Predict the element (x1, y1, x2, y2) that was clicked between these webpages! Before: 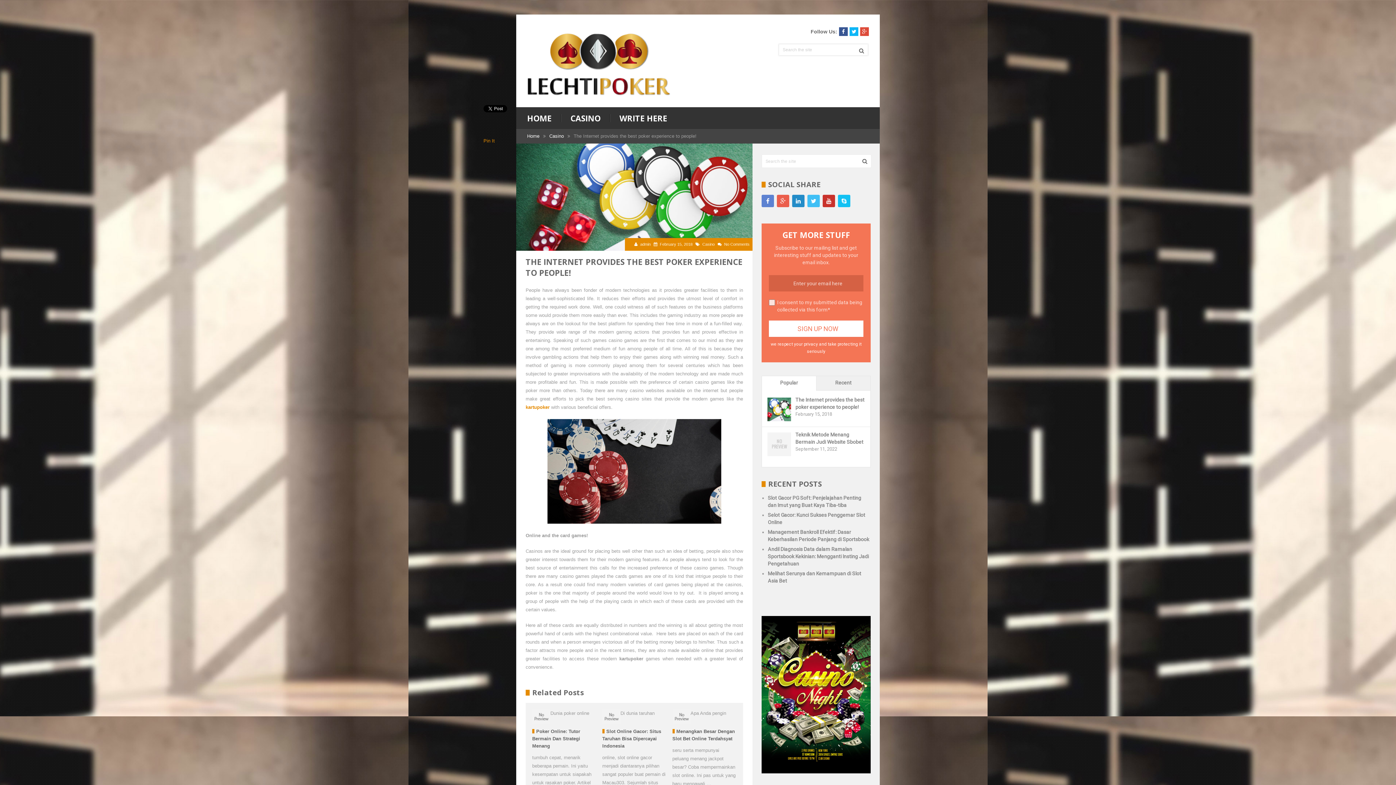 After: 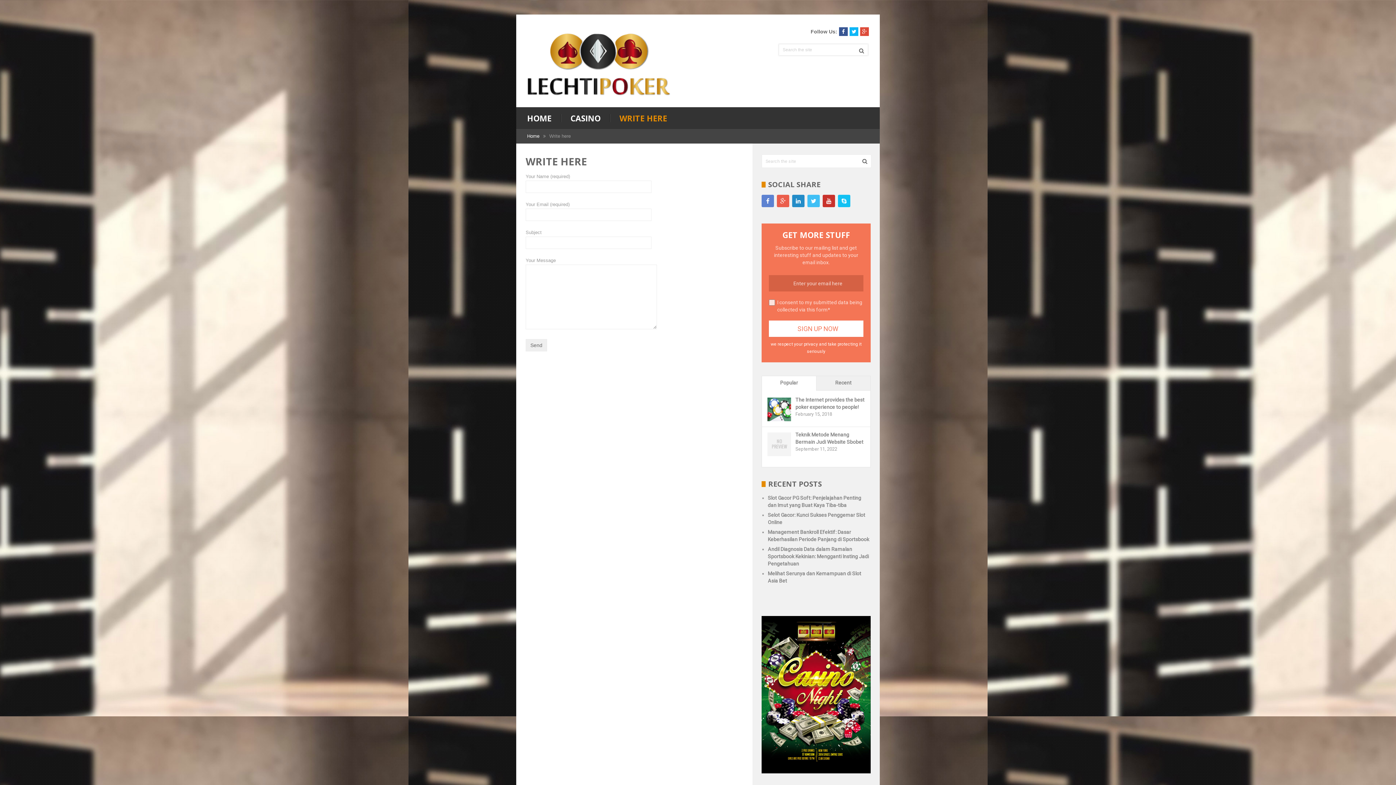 Action: label: WRITE HERE bbox: (610, 114, 676, 122)